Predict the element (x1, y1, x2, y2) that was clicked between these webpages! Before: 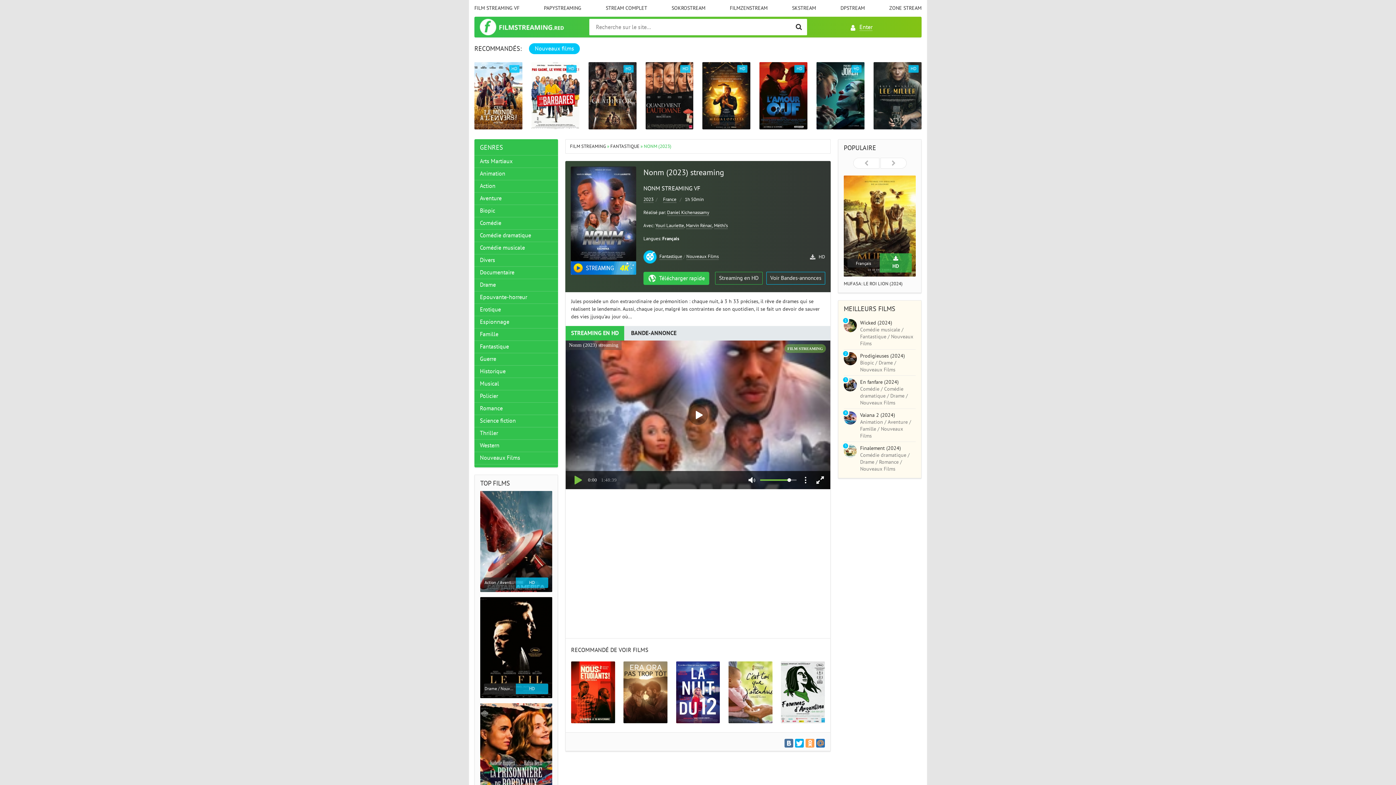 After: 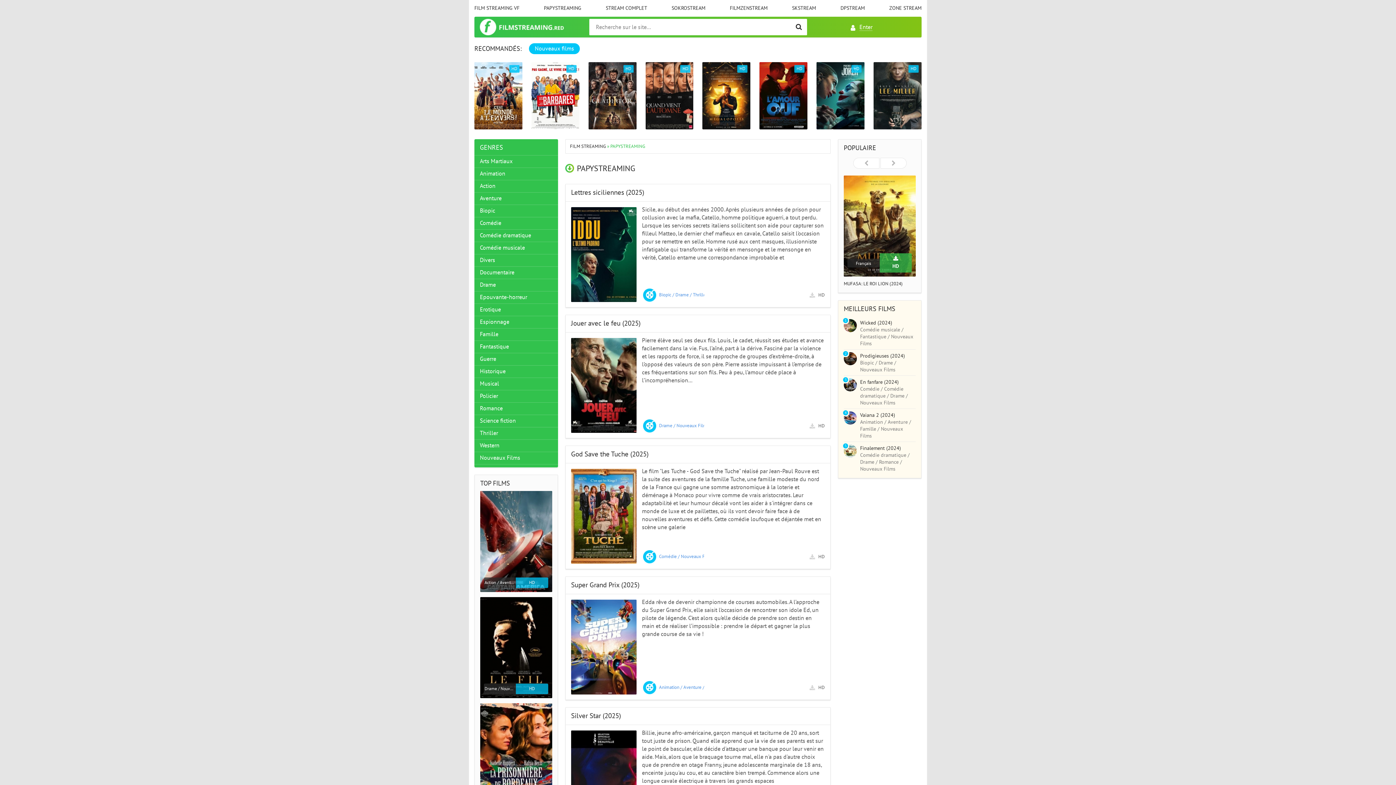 Action: label: PAPYSTREAMING bbox: (544, 5, 581, 11)